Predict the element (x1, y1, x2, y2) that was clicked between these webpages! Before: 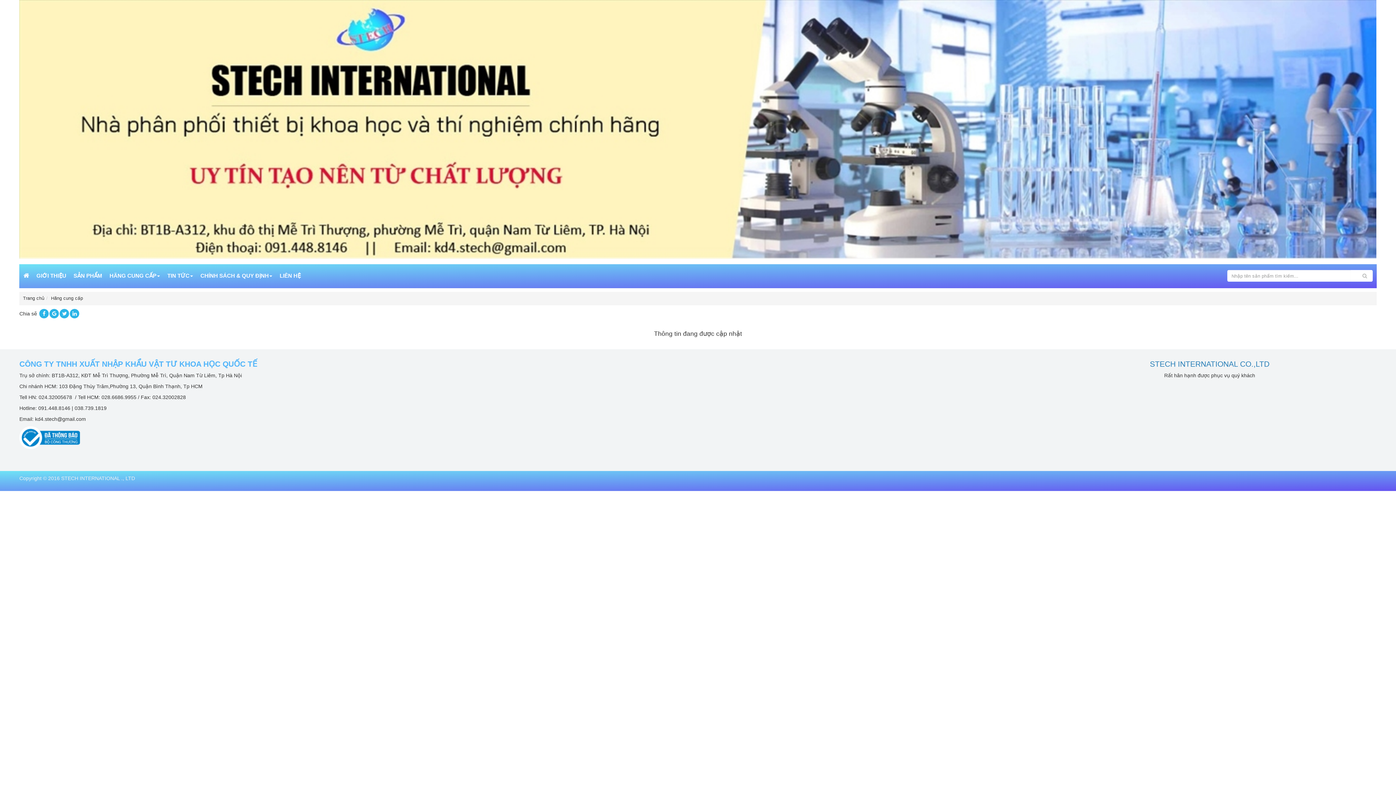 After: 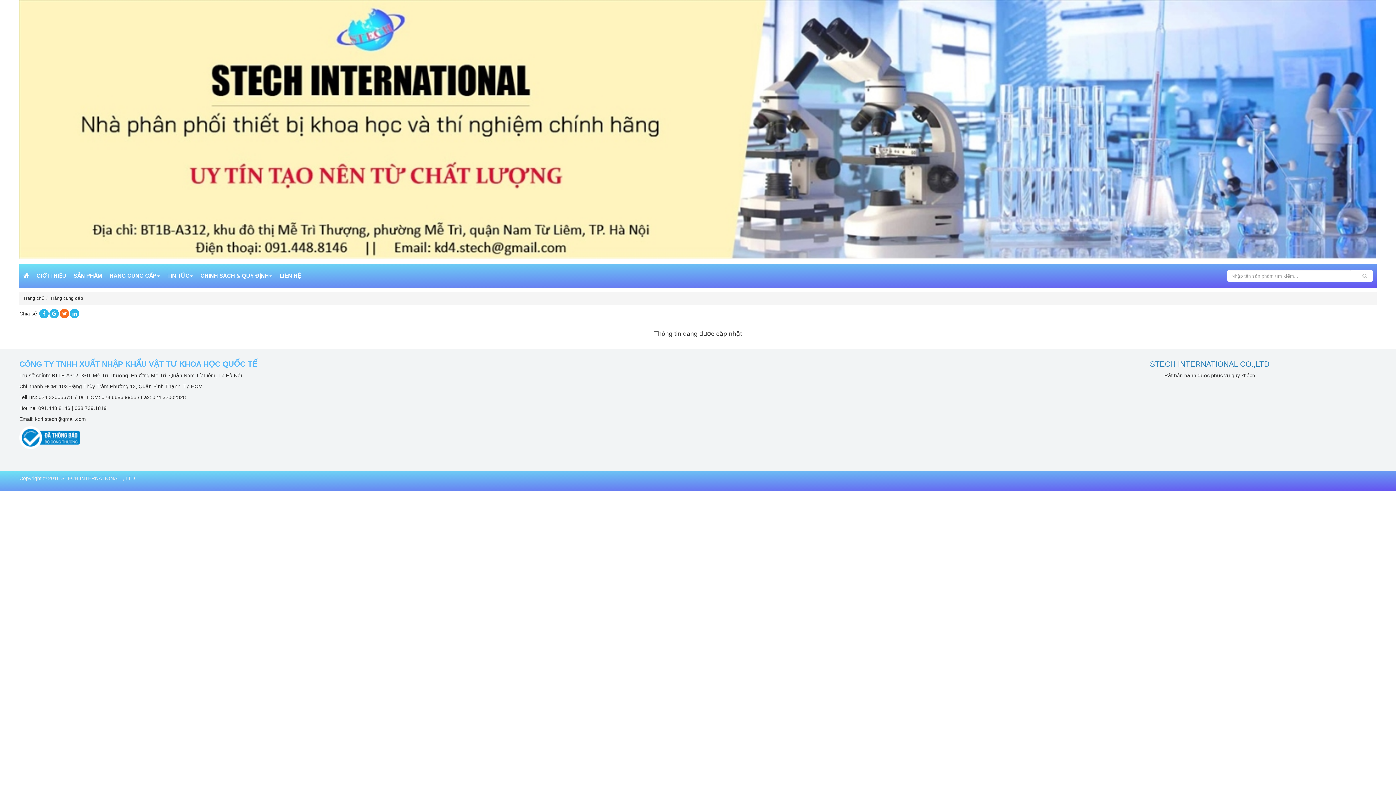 Action: bbox: (59, 309, 69, 318)